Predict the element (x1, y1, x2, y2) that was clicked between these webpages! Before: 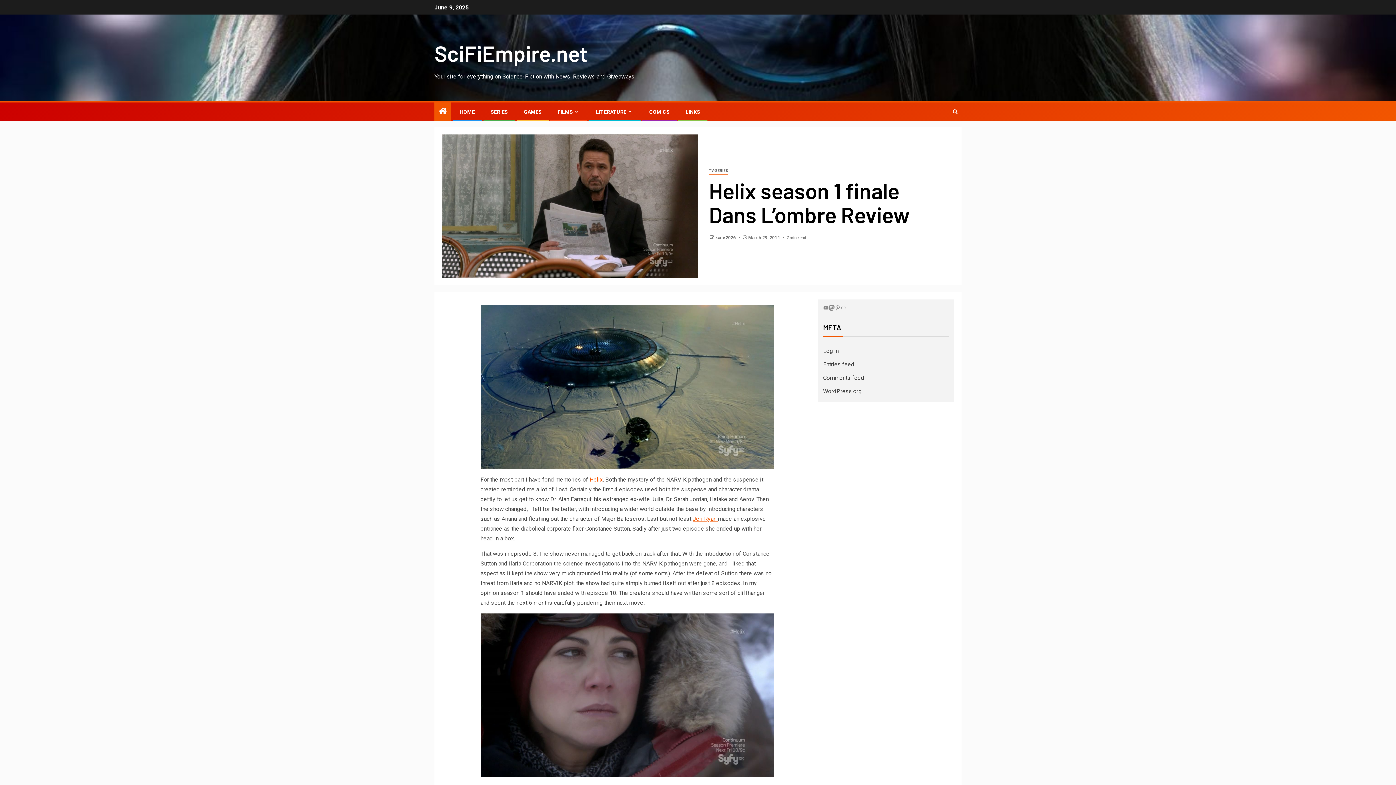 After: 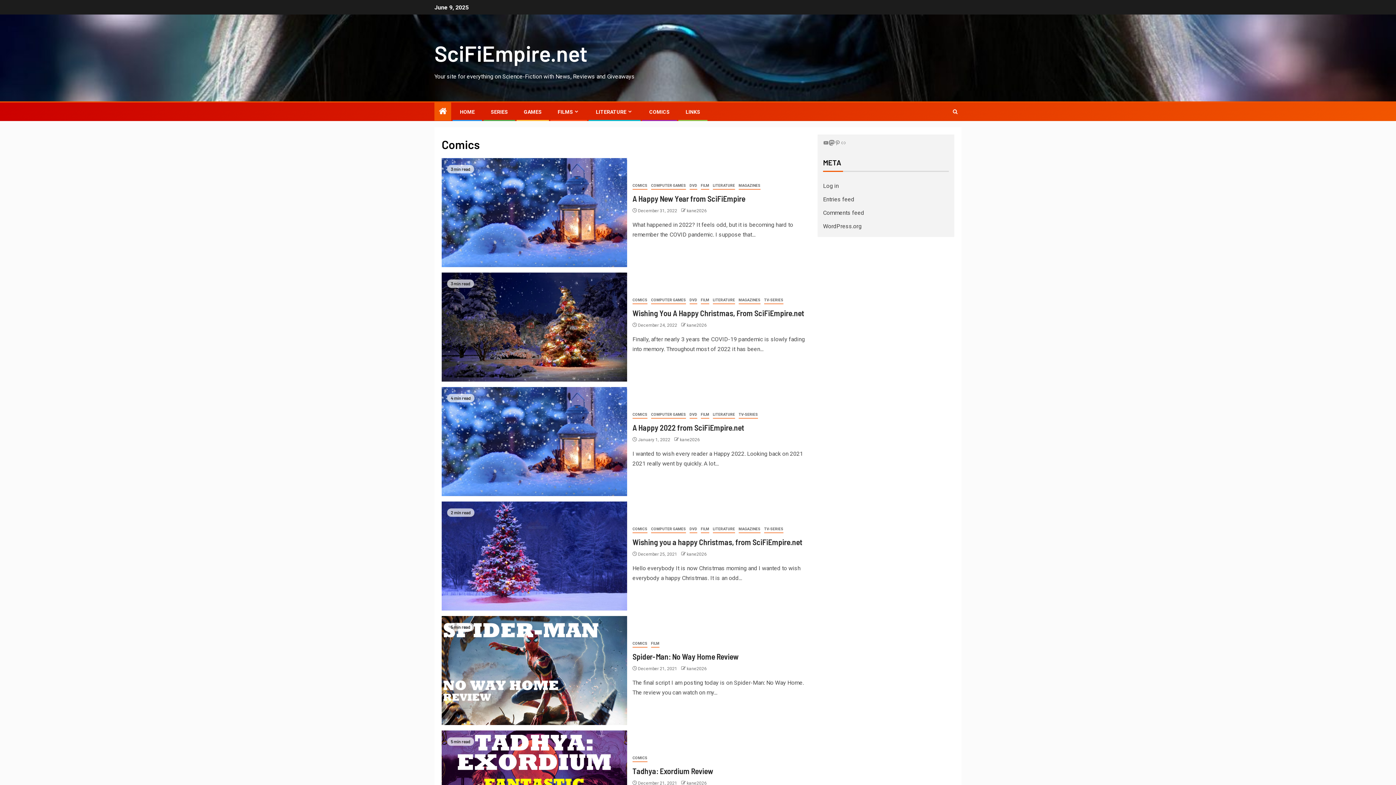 Action: bbox: (649, 109, 669, 114) label: COMICS